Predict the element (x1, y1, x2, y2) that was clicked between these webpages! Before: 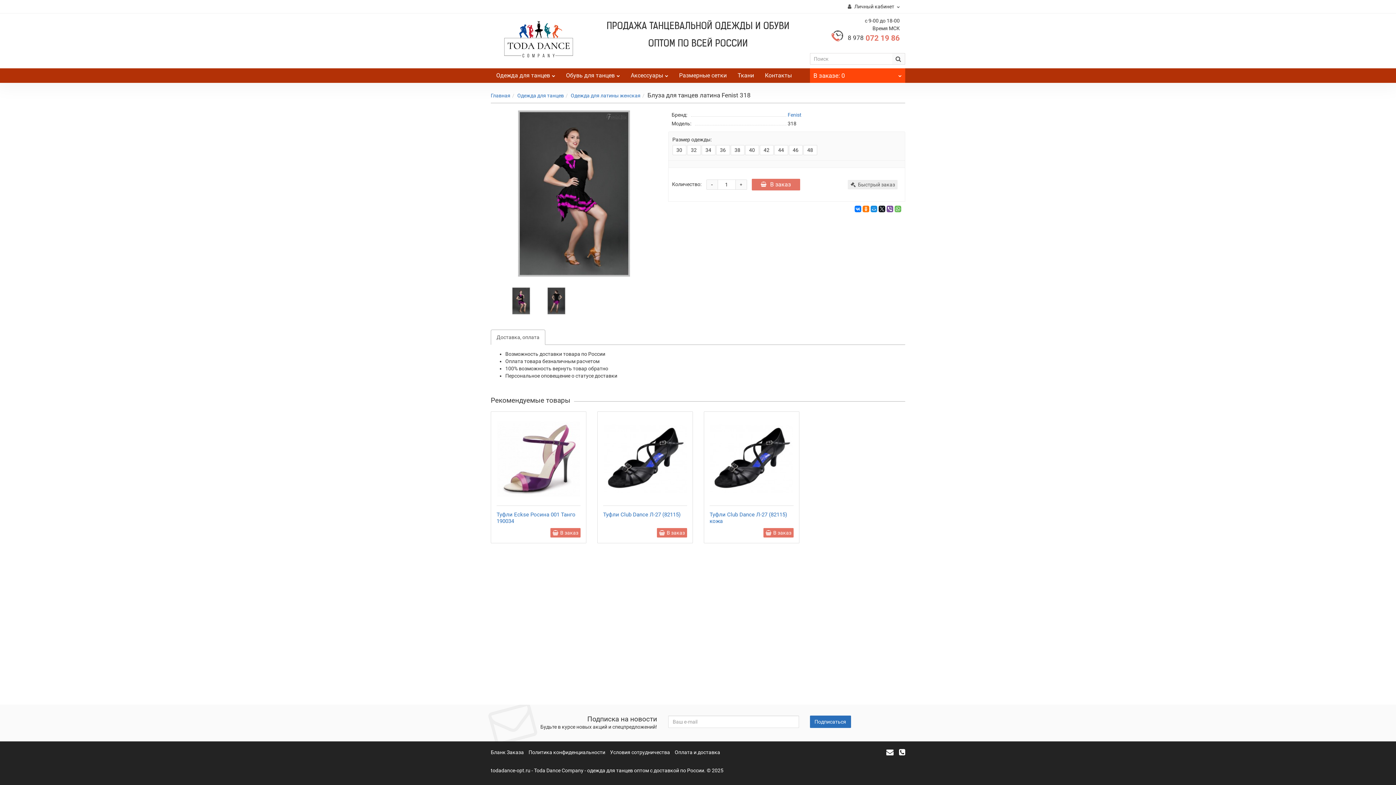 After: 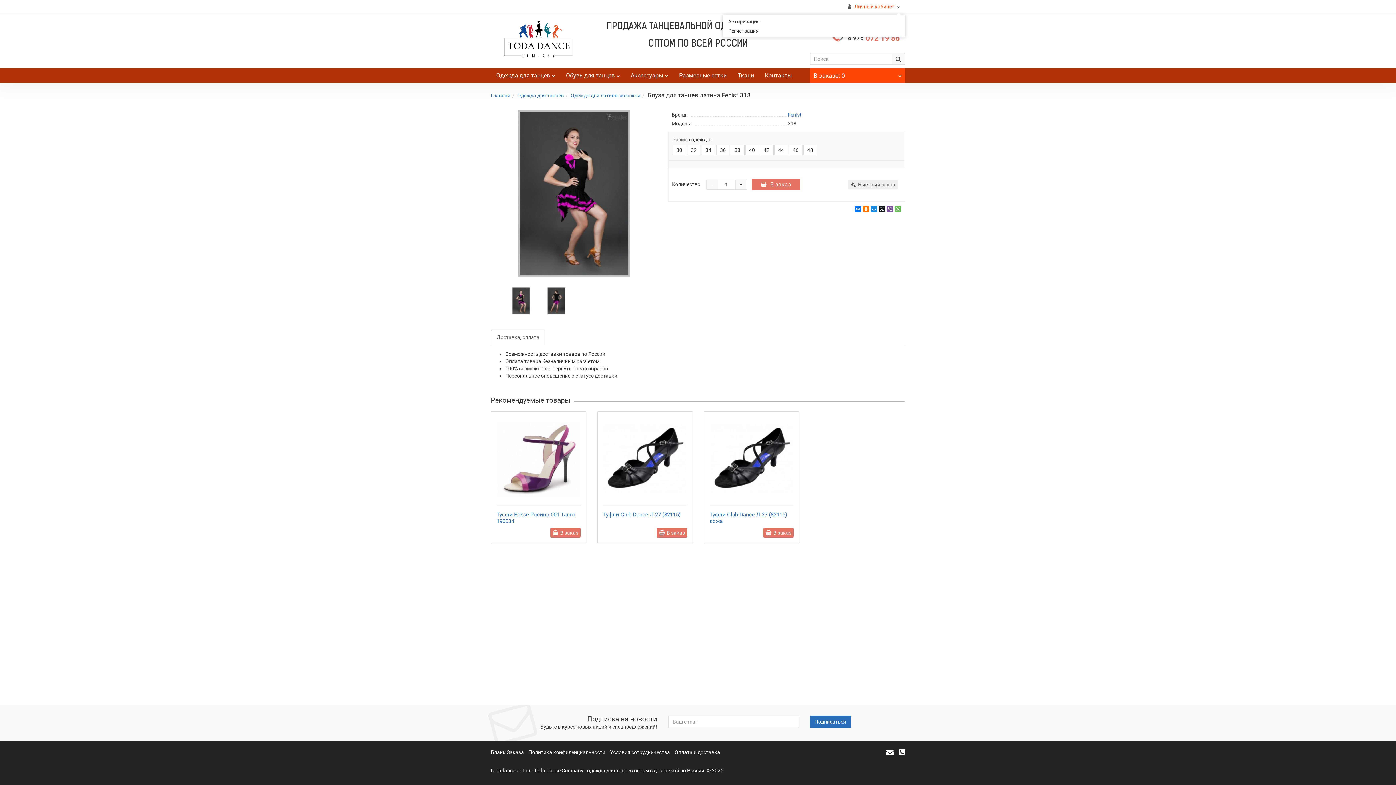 Action: label:  Личный кабинет bbox: (842, 0, 905, 13)